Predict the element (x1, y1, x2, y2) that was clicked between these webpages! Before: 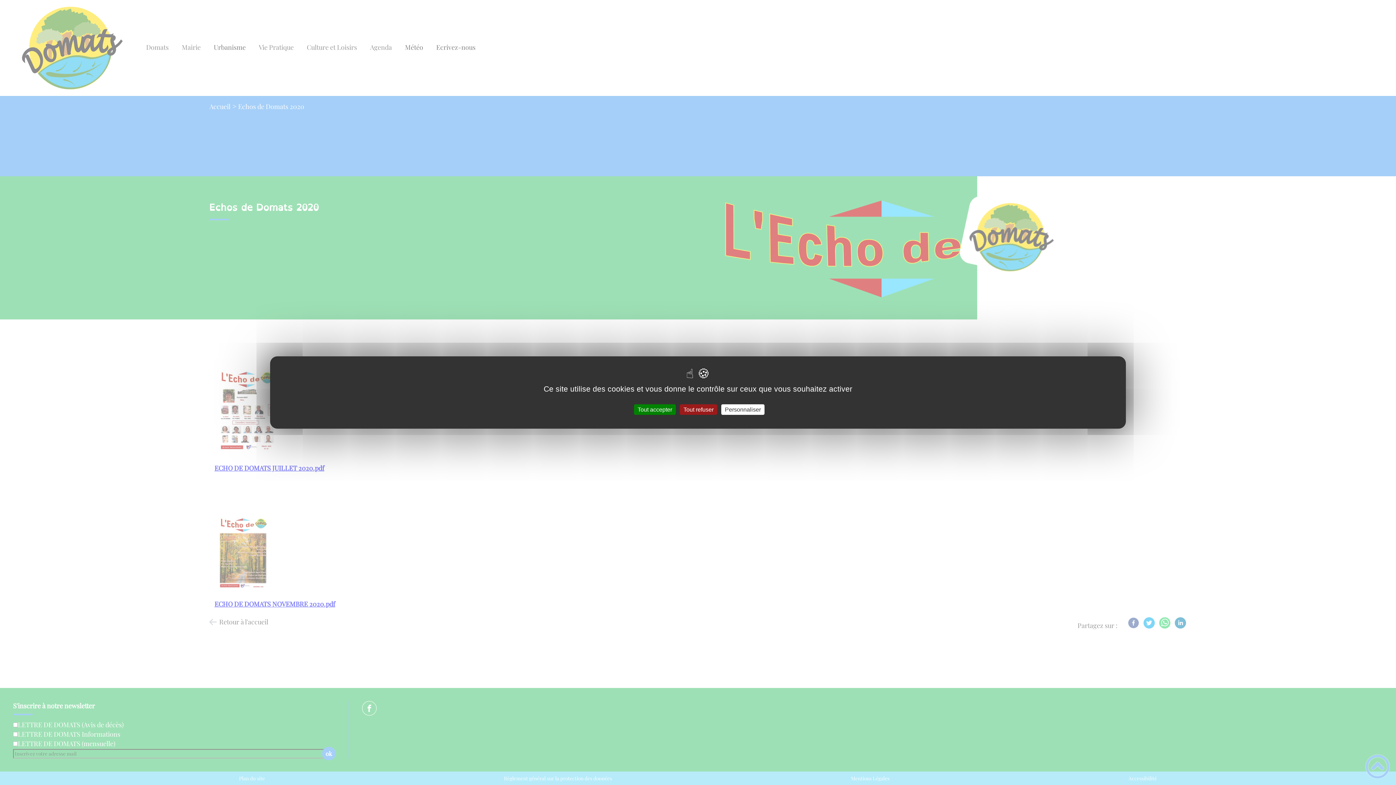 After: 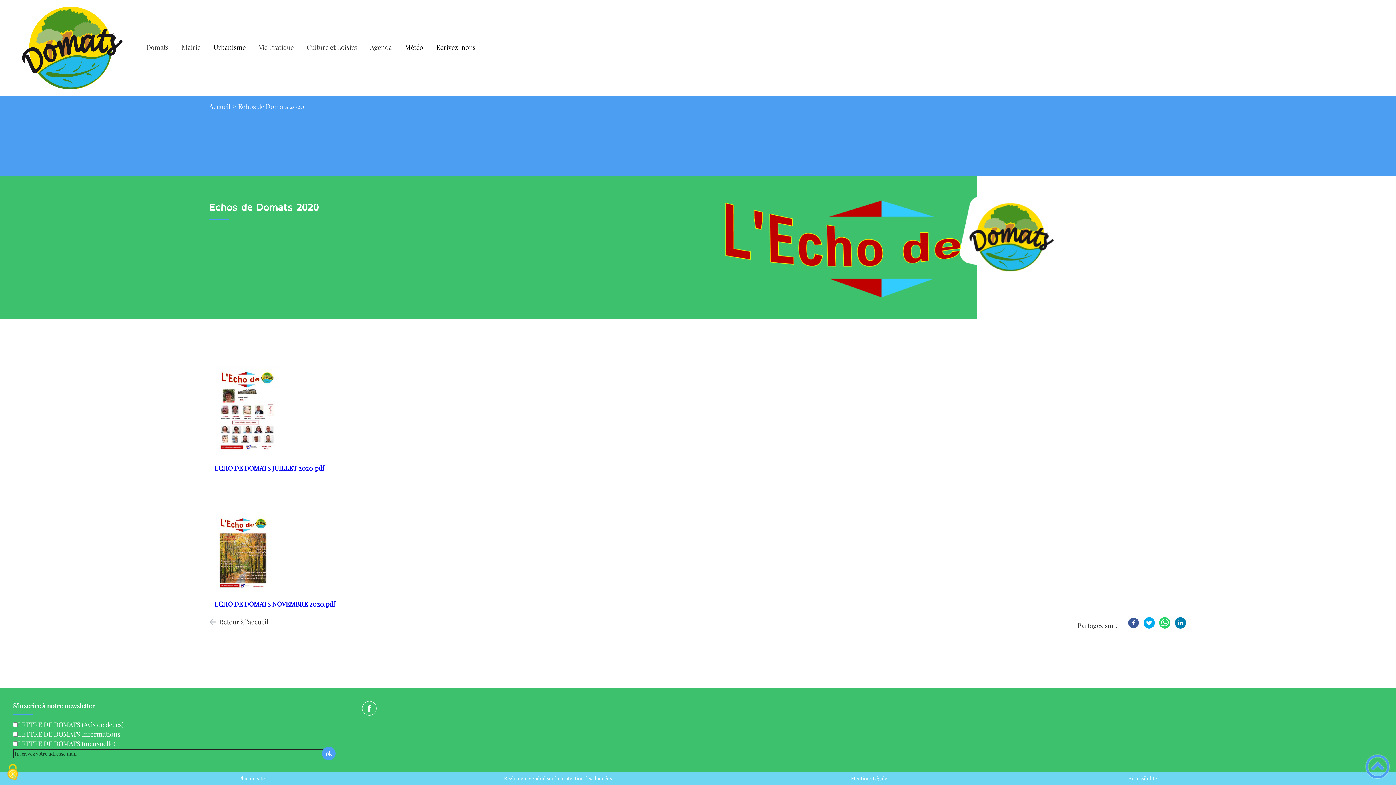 Action: label: Tout refuser bbox: (680, 404, 717, 415)